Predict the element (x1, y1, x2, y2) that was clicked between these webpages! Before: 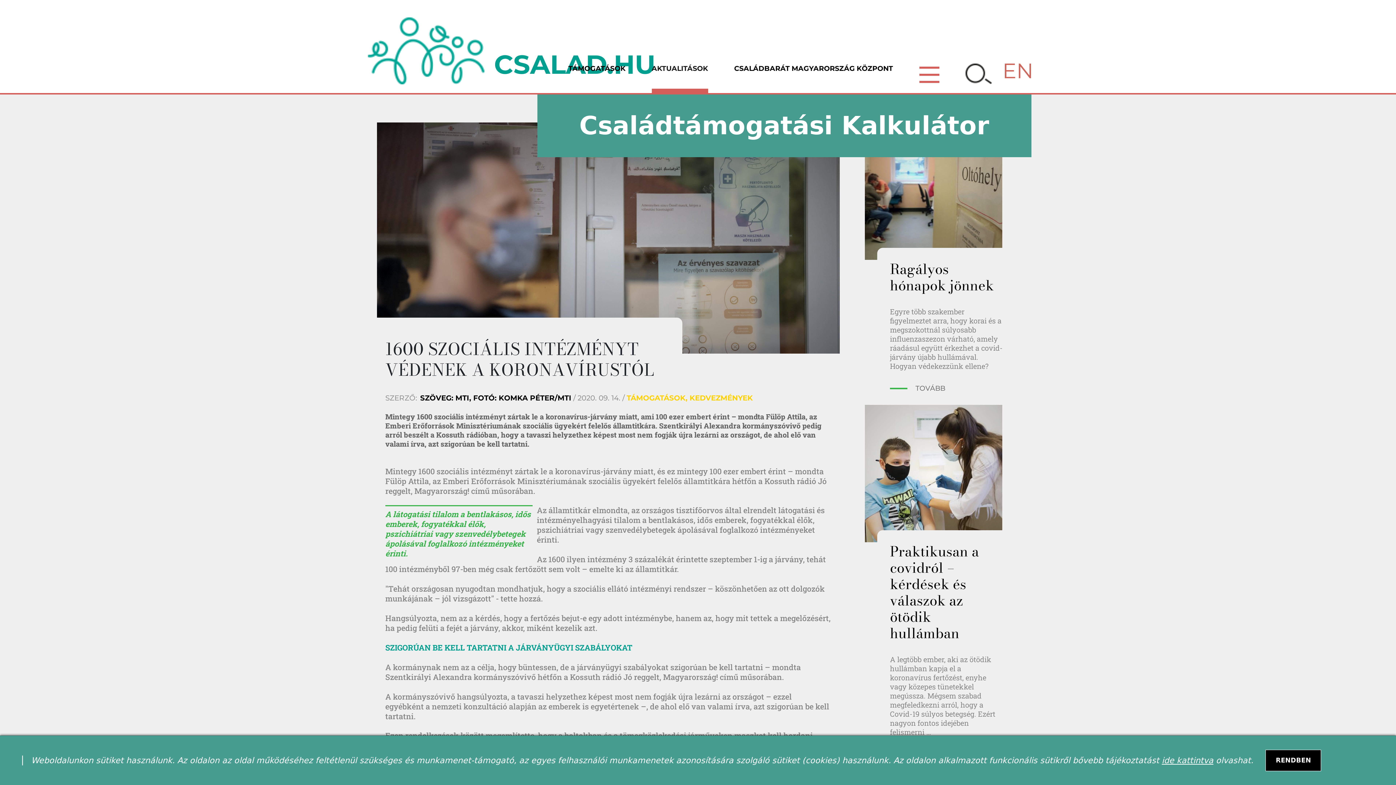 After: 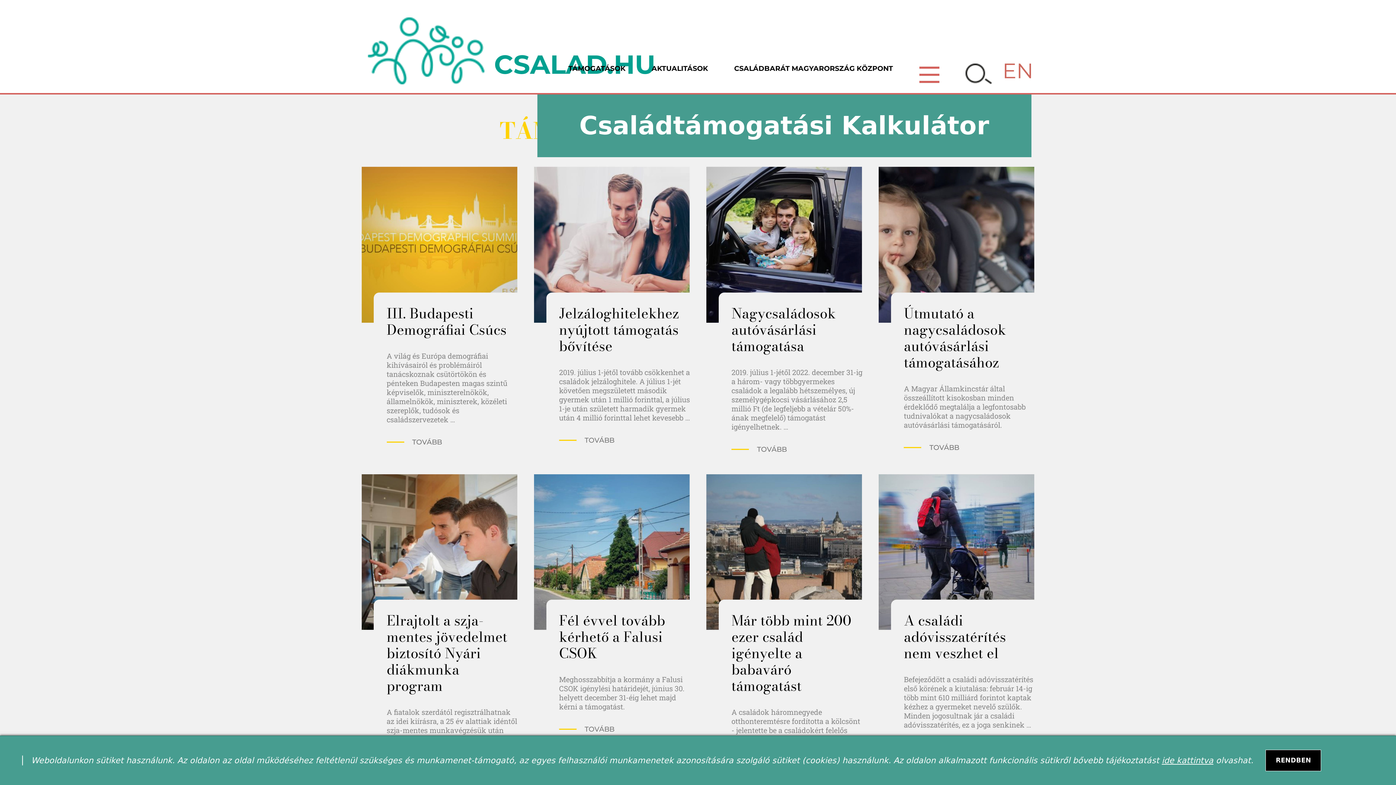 Action: label: TÁMOGATÁSOK, KEDVEZMÉNYEK bbox: (620, 393, 753, 402)